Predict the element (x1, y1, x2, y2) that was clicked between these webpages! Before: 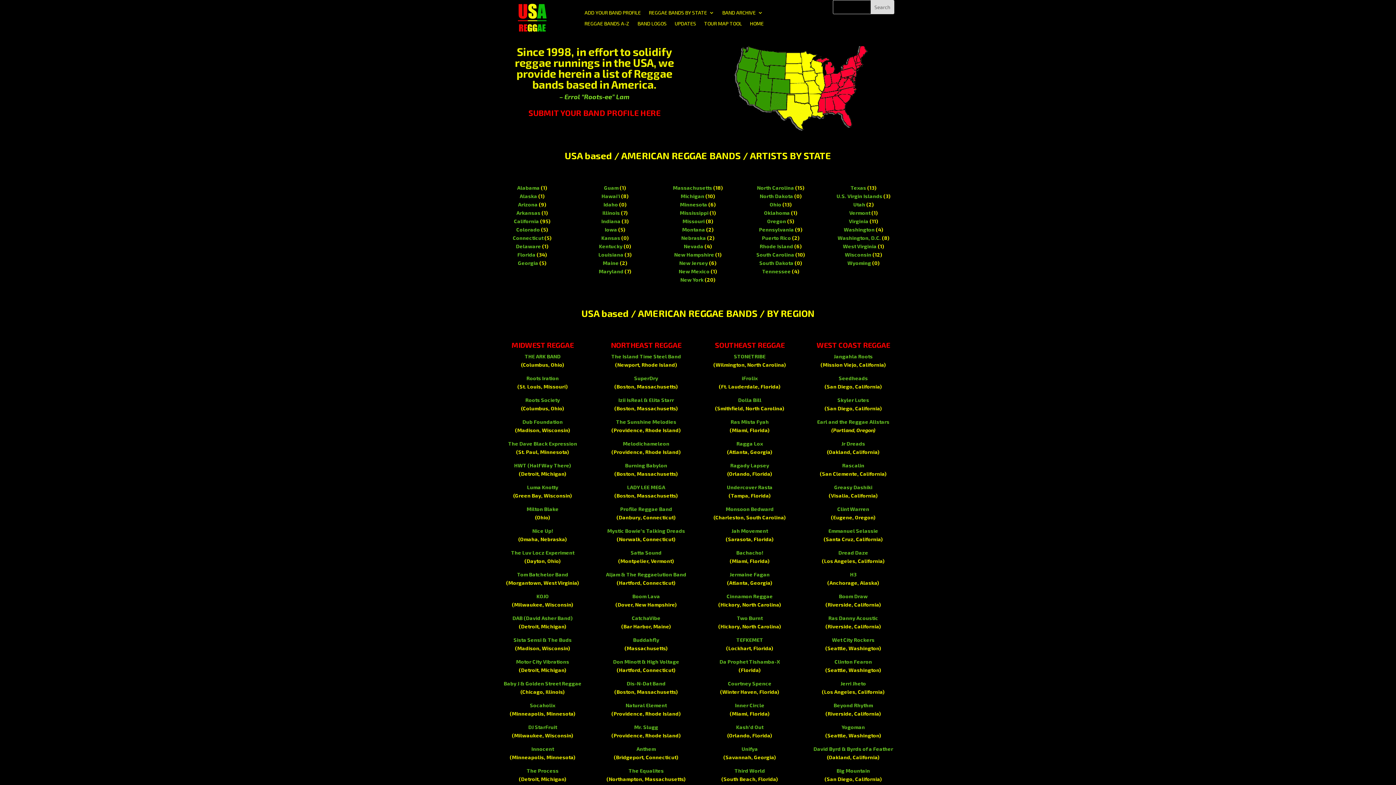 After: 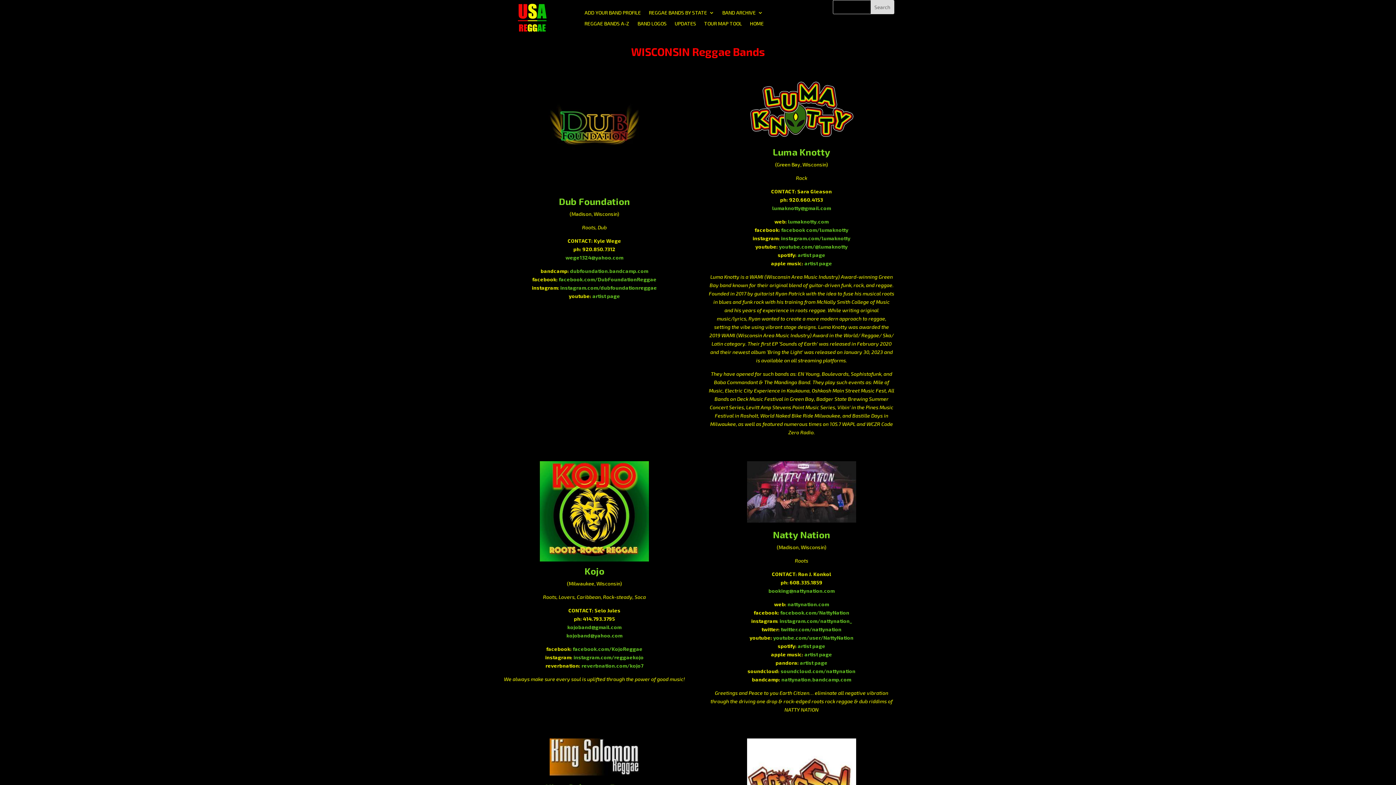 Action: label: DJ StarFruit bbox: (528, 724, 557, 730)